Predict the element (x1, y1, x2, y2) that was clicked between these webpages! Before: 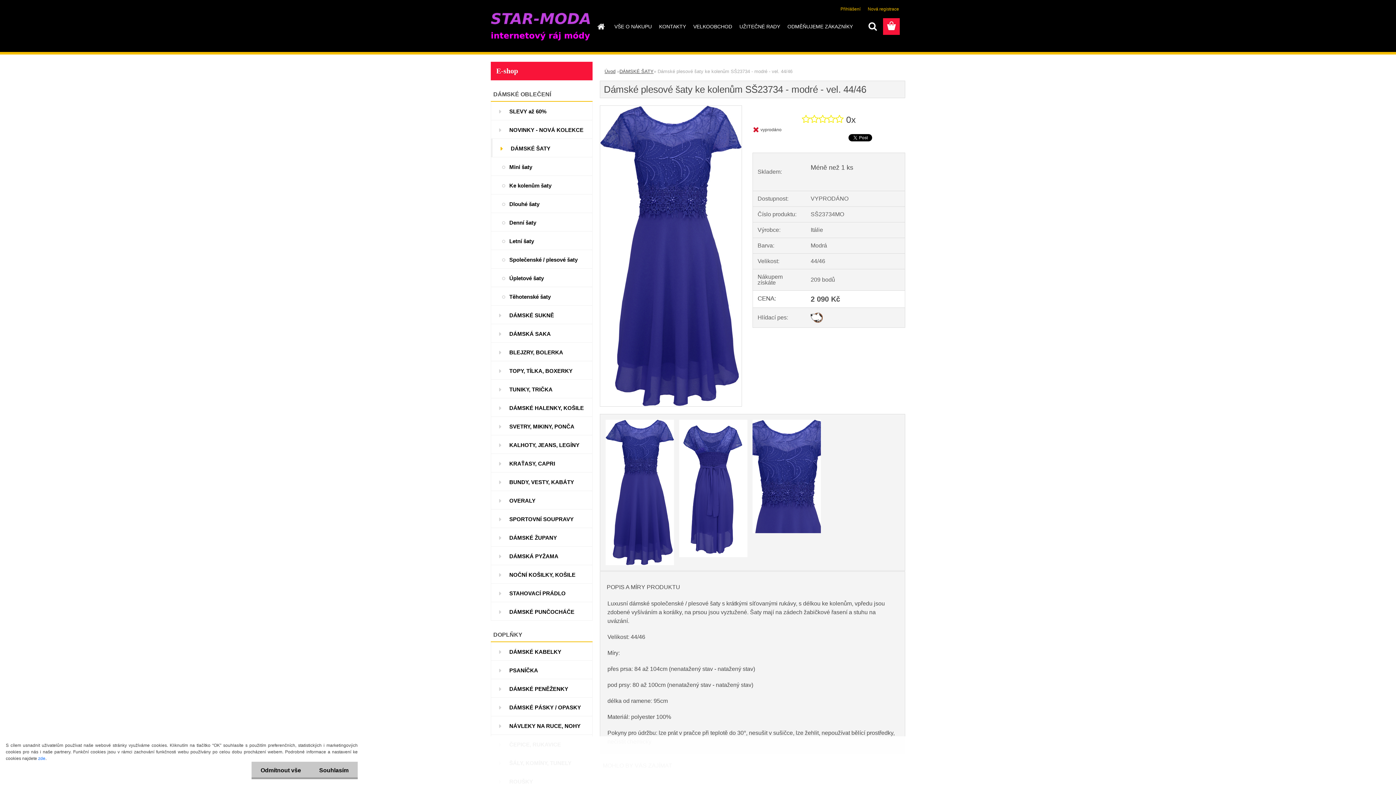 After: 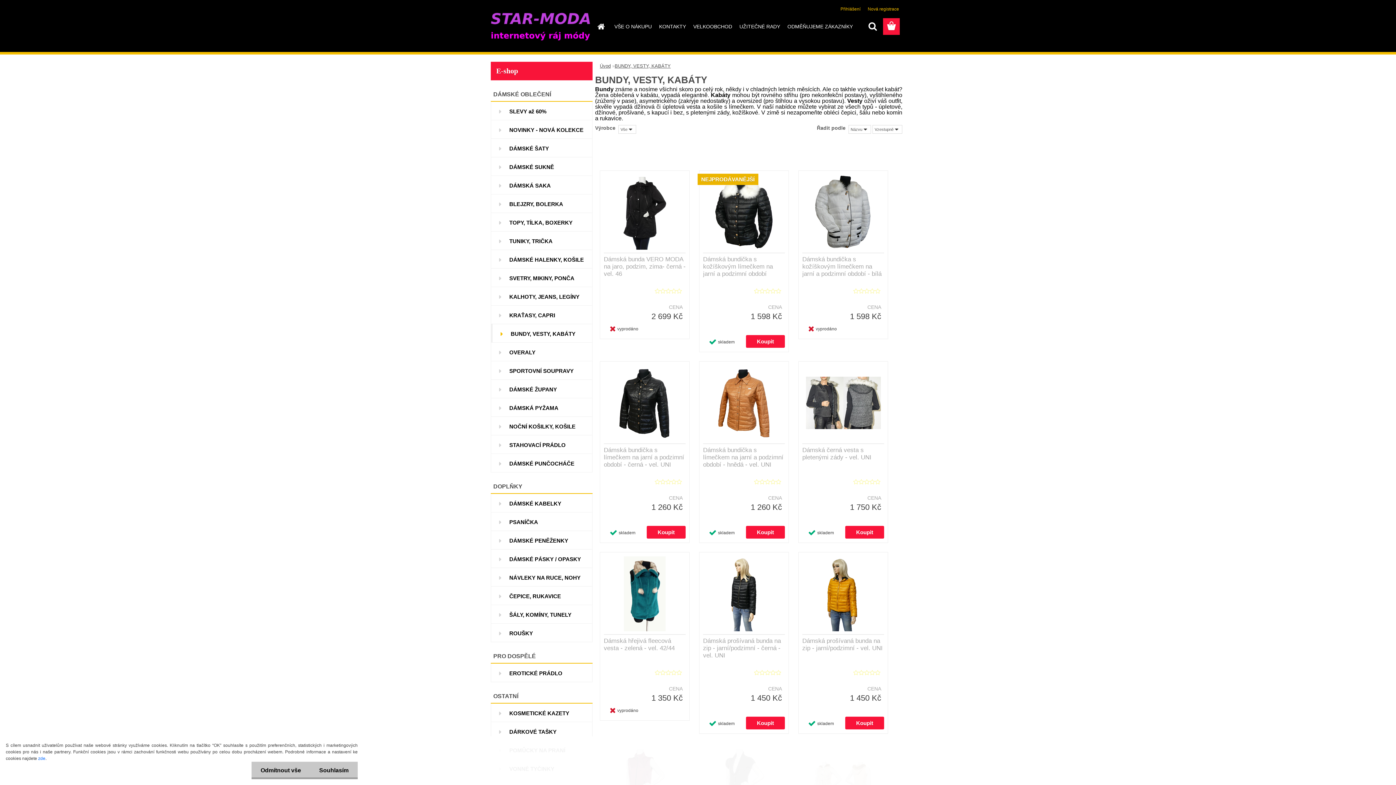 Action: label: BUNDY, VESTY, KABÁTY bbox: (490, 472, 592, 491)